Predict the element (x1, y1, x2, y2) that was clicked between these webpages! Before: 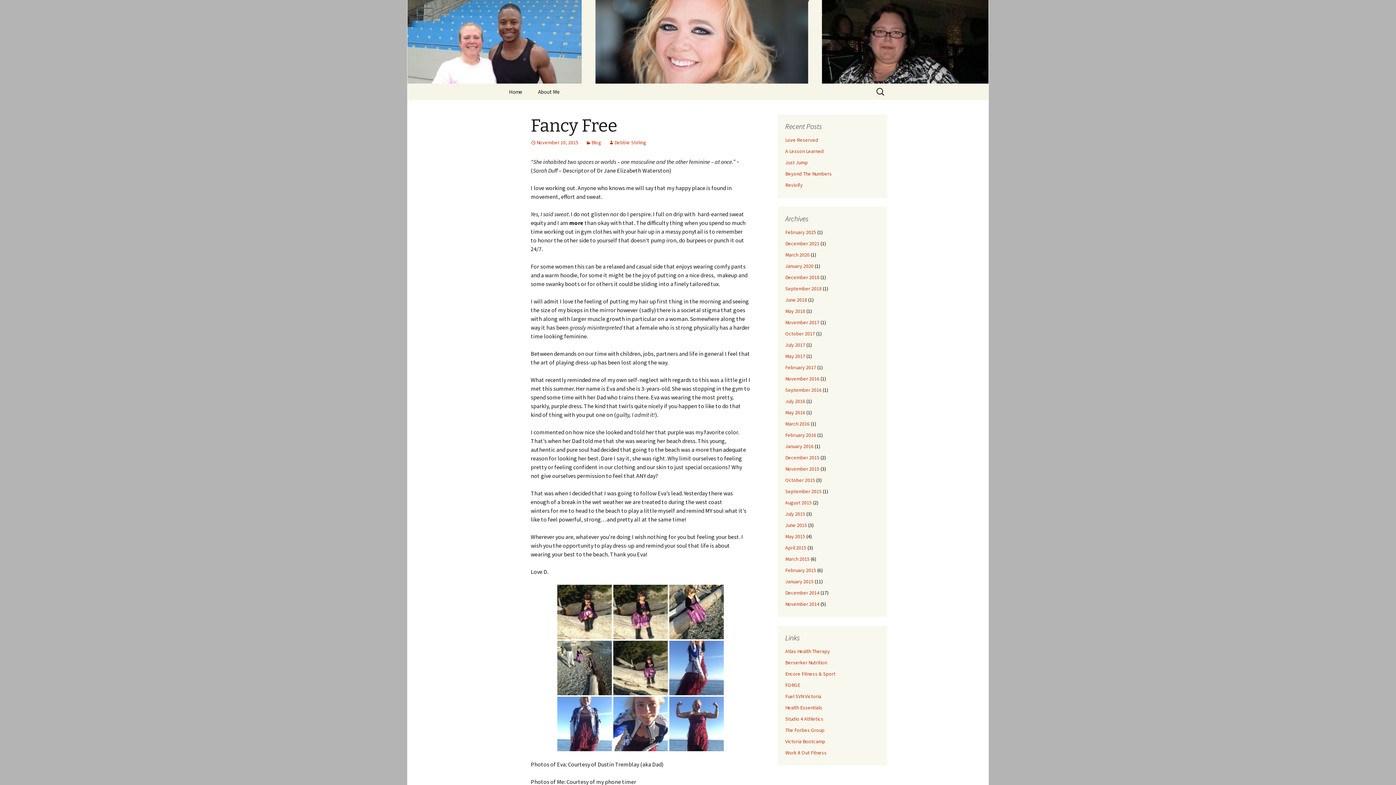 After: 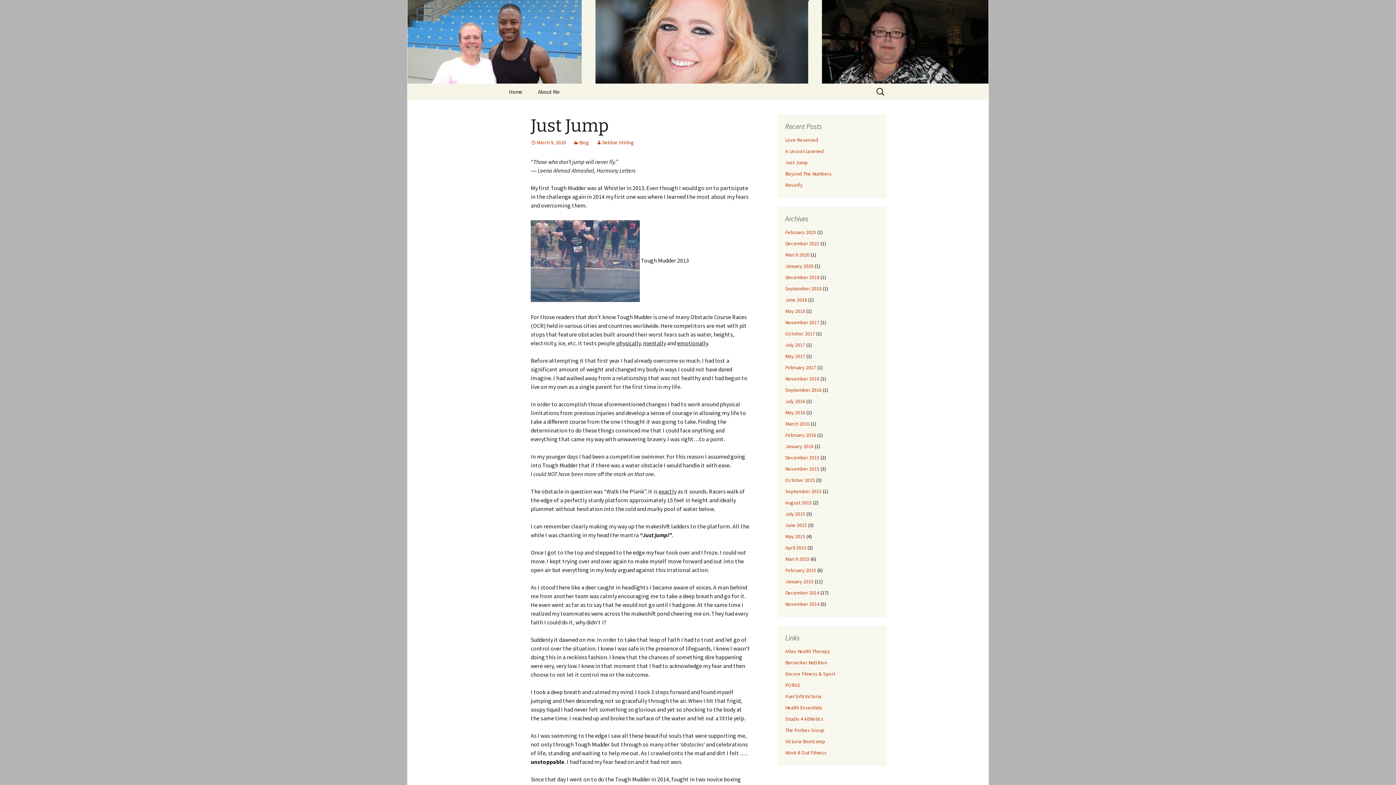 Action: bbox: (785, 159, 808, 165) label: Just Jump